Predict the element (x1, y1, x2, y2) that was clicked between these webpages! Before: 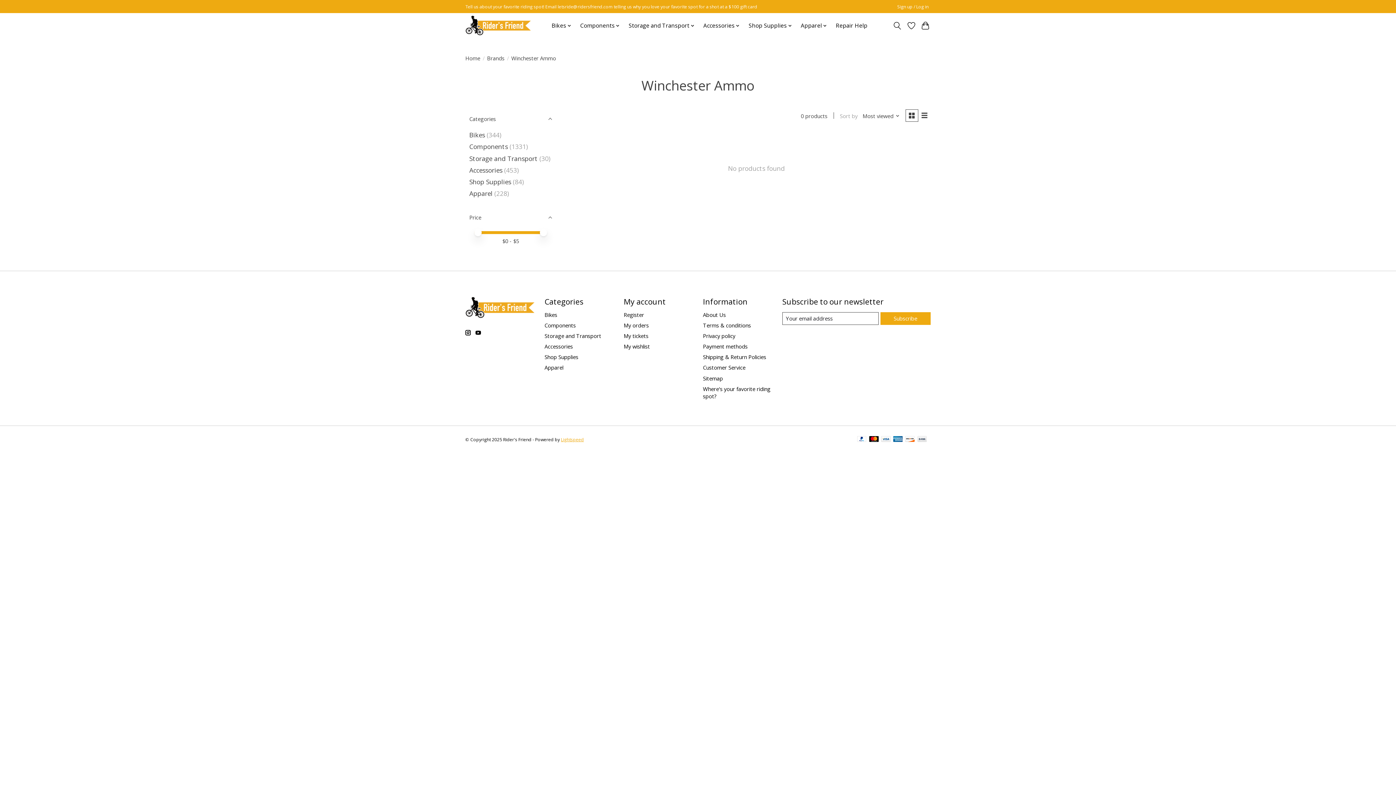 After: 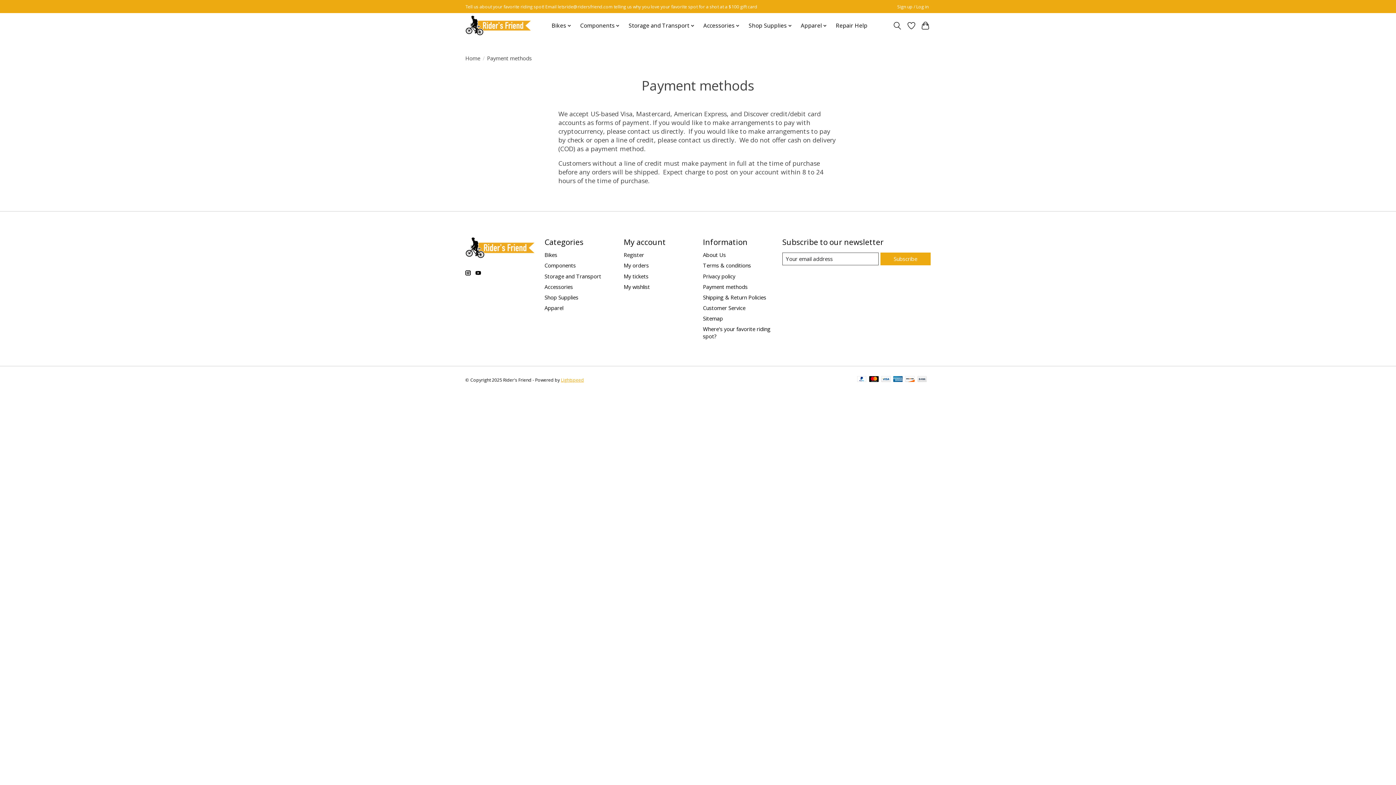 Action: bbox: (869, 436, 878, 443)